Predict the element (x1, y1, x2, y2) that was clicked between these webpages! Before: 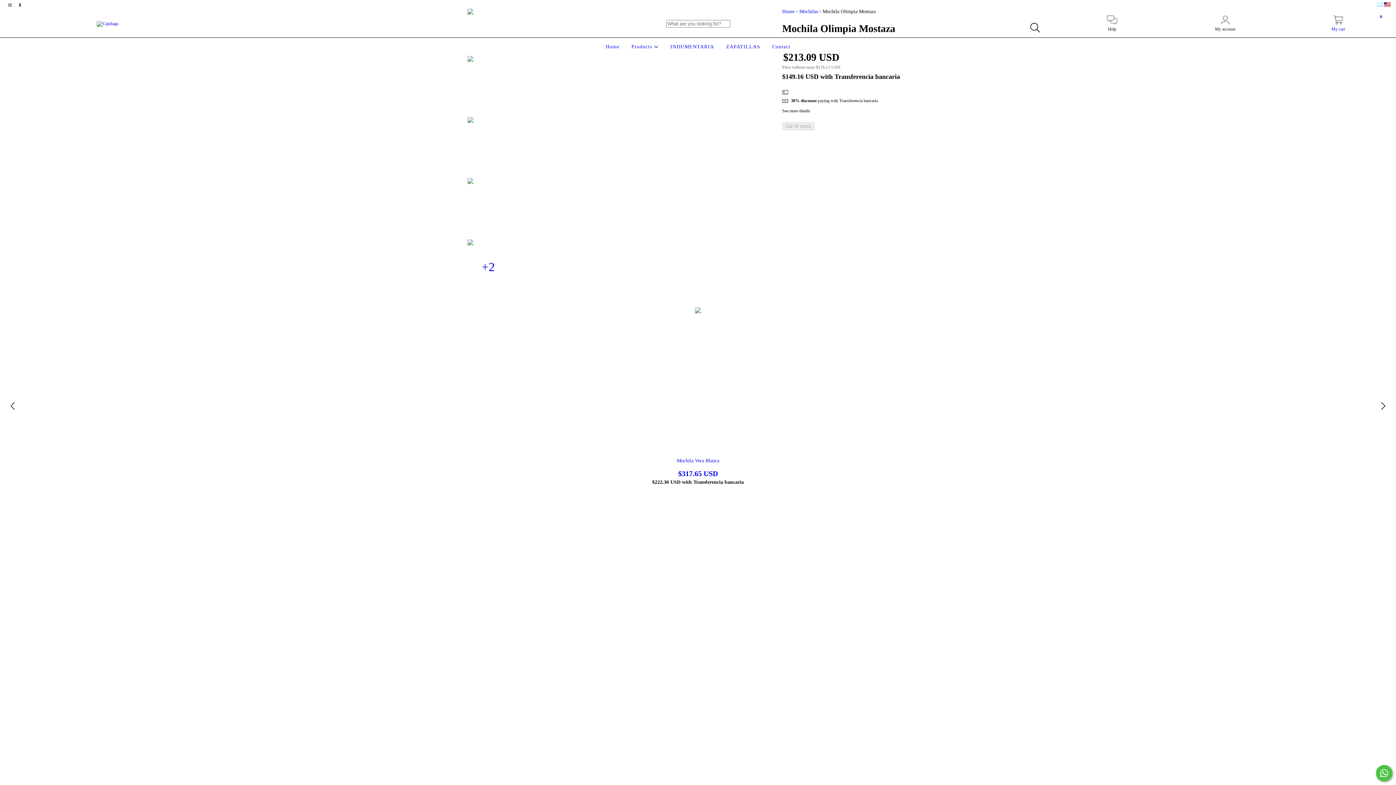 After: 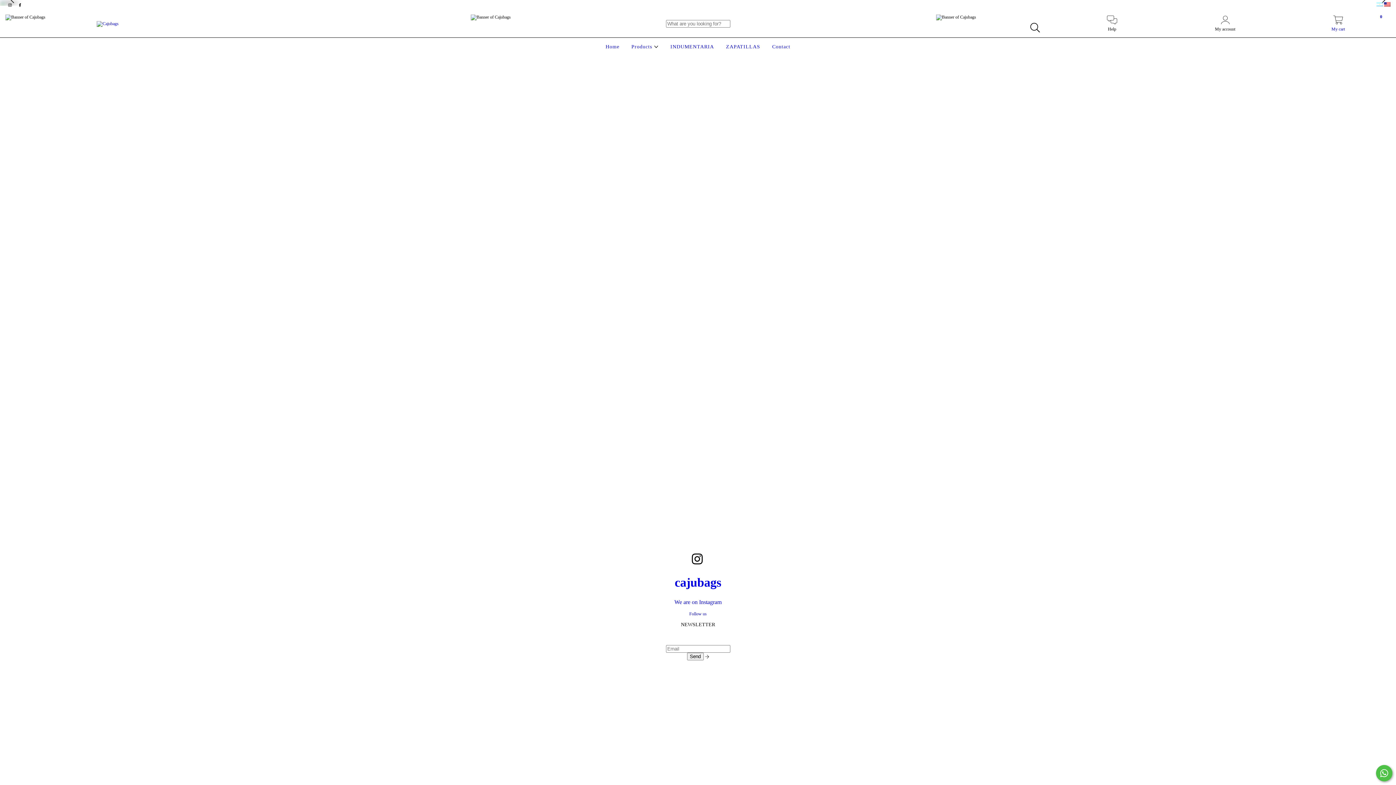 Action: bbox: (603, 44, 621, 49) label: Home